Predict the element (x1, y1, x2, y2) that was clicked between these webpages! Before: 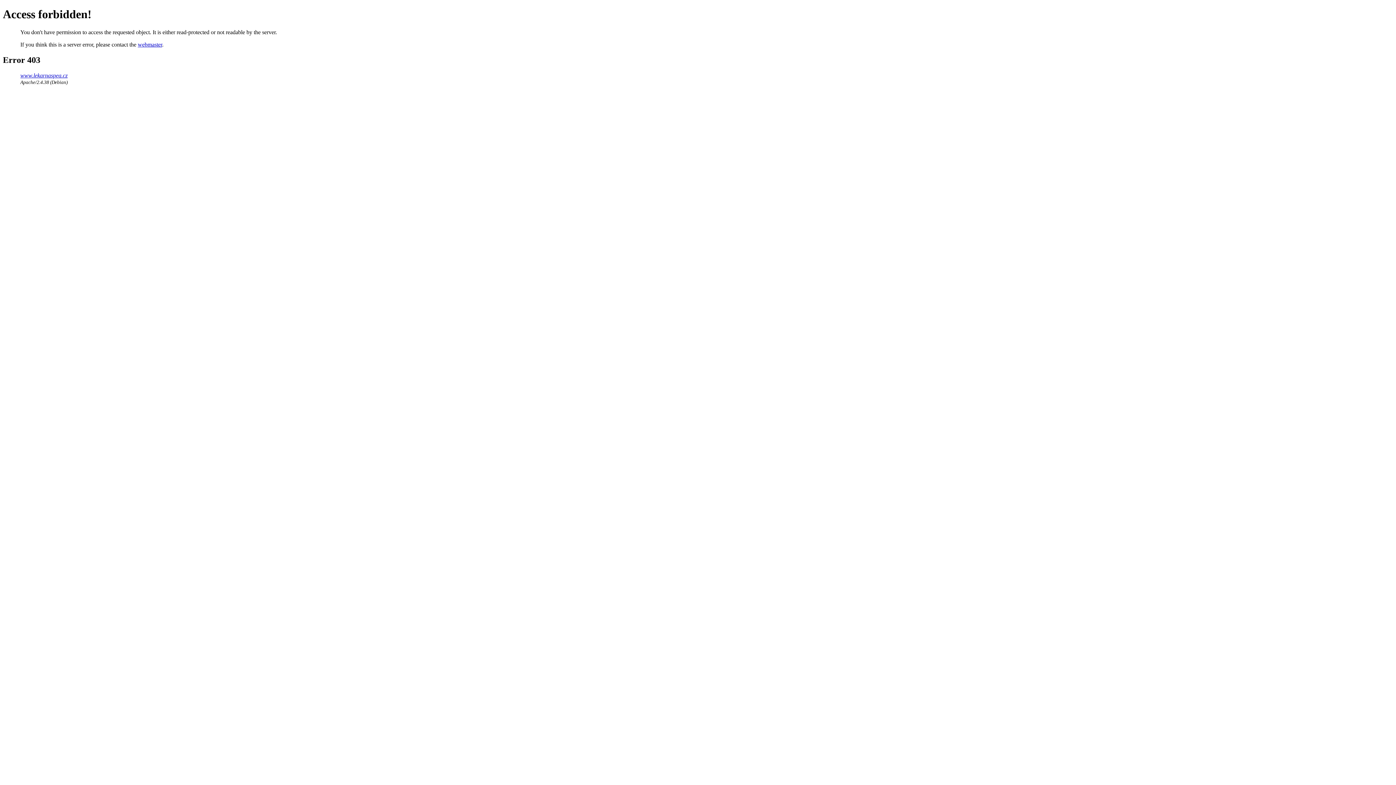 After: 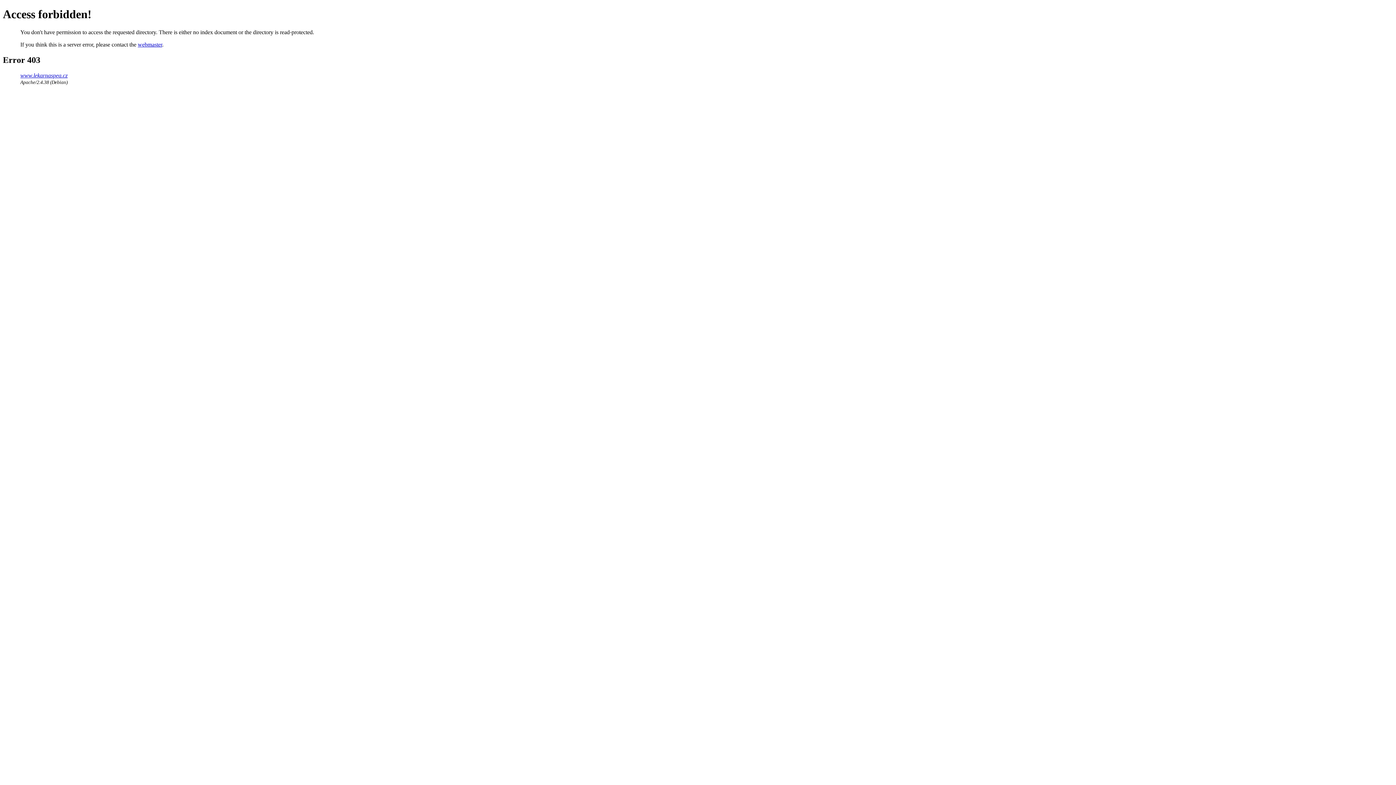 Action: bbox: (20, 72, 67, 78) label: www.lekarnaspea.cz